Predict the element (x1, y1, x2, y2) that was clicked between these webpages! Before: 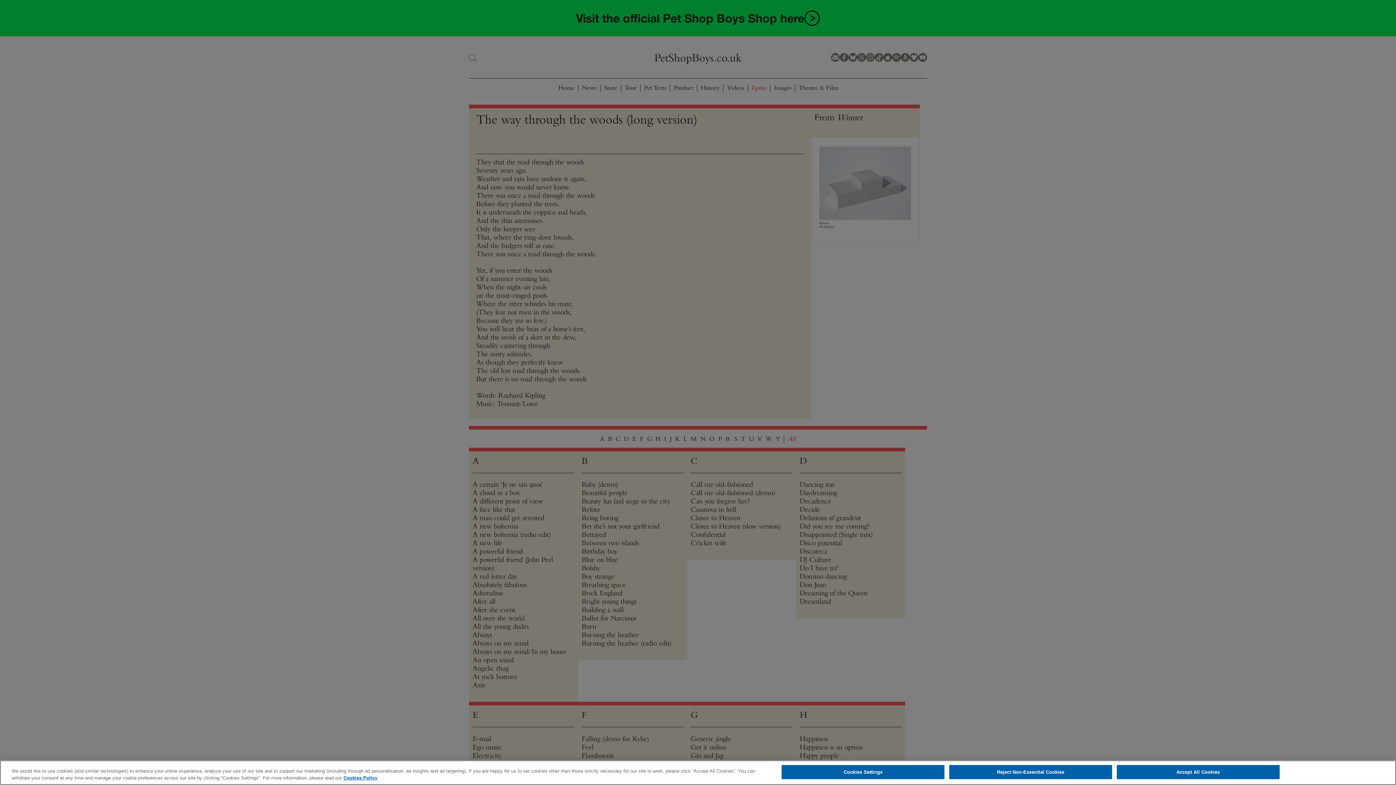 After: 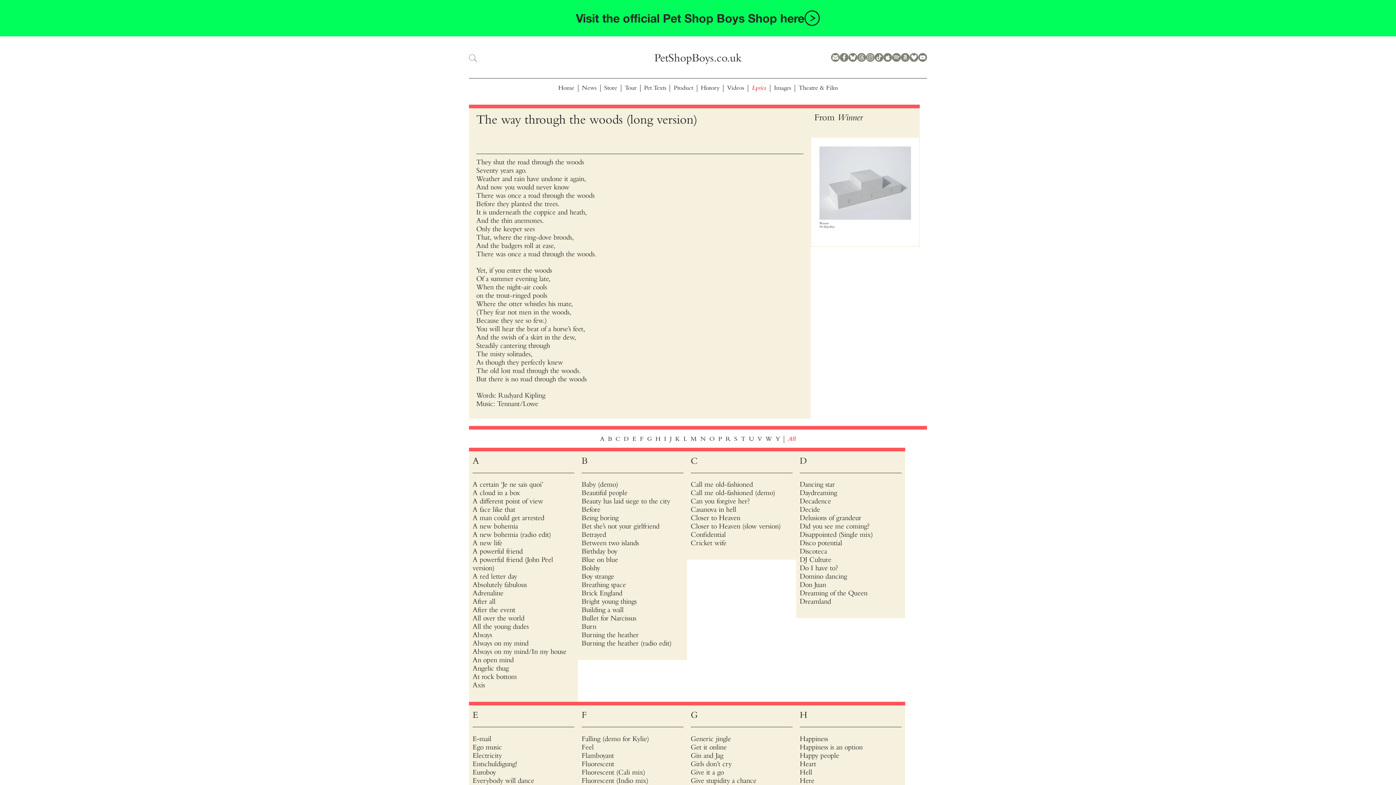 Action: label: Accept All Cookies bbox: (1117, 765, 1279, 779)